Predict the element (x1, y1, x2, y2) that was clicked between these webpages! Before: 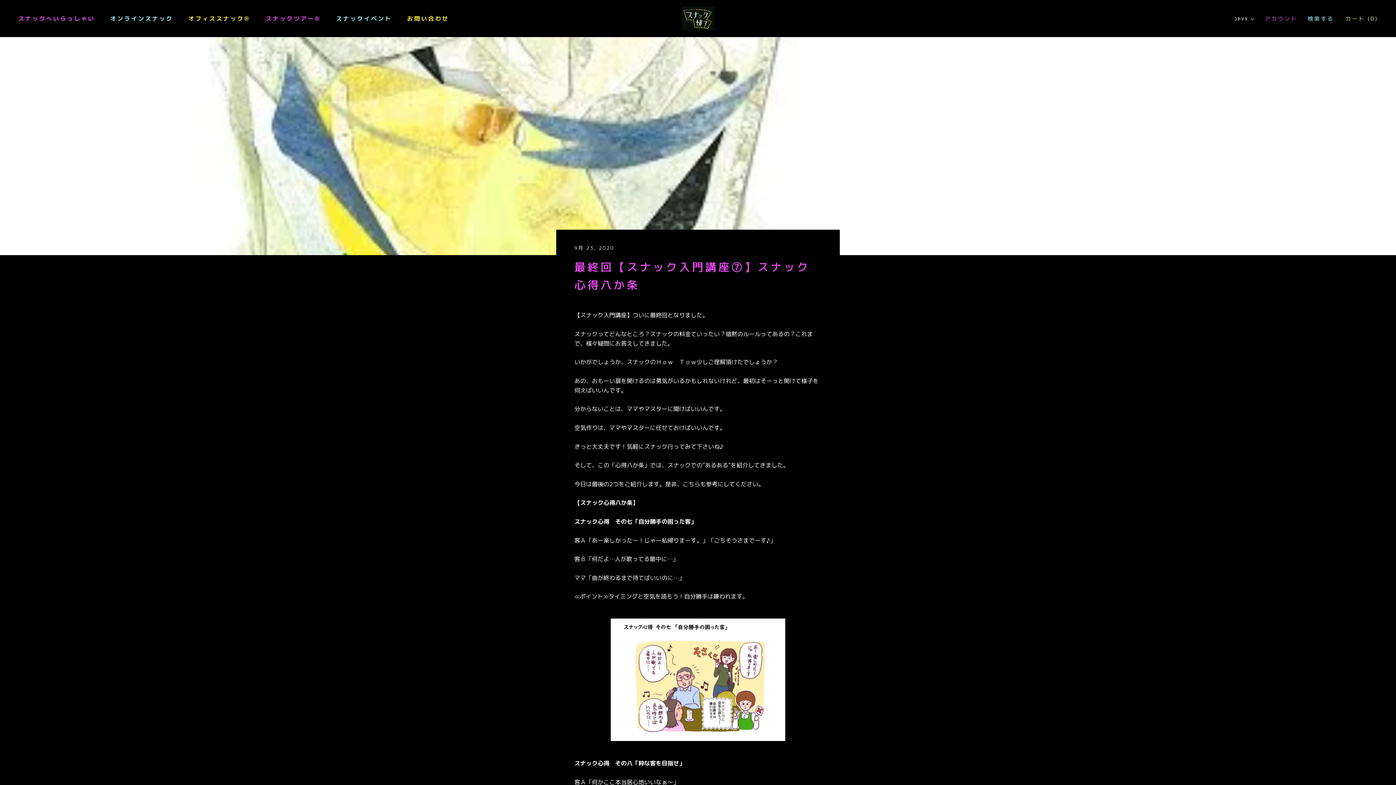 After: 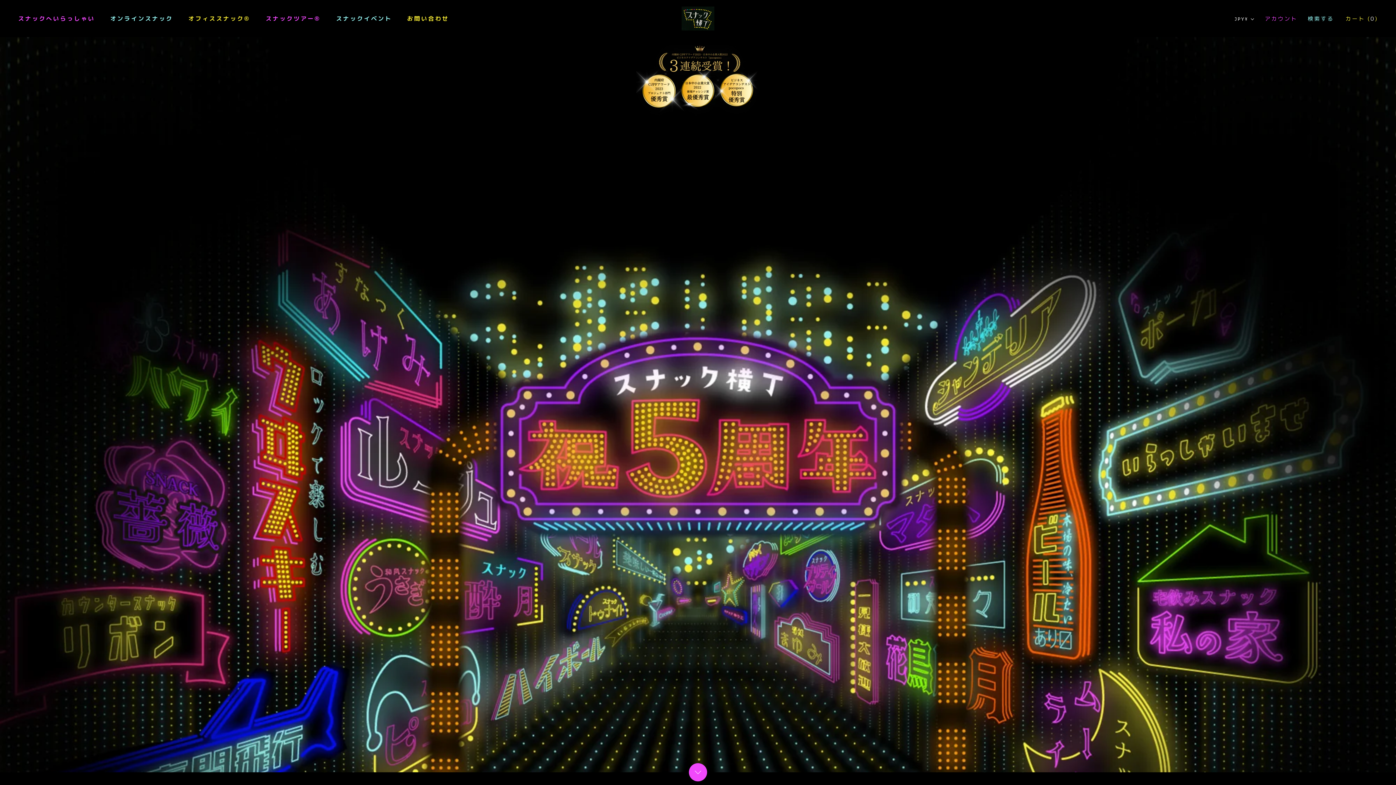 Action: bbox: (681, 6, 714, 30)